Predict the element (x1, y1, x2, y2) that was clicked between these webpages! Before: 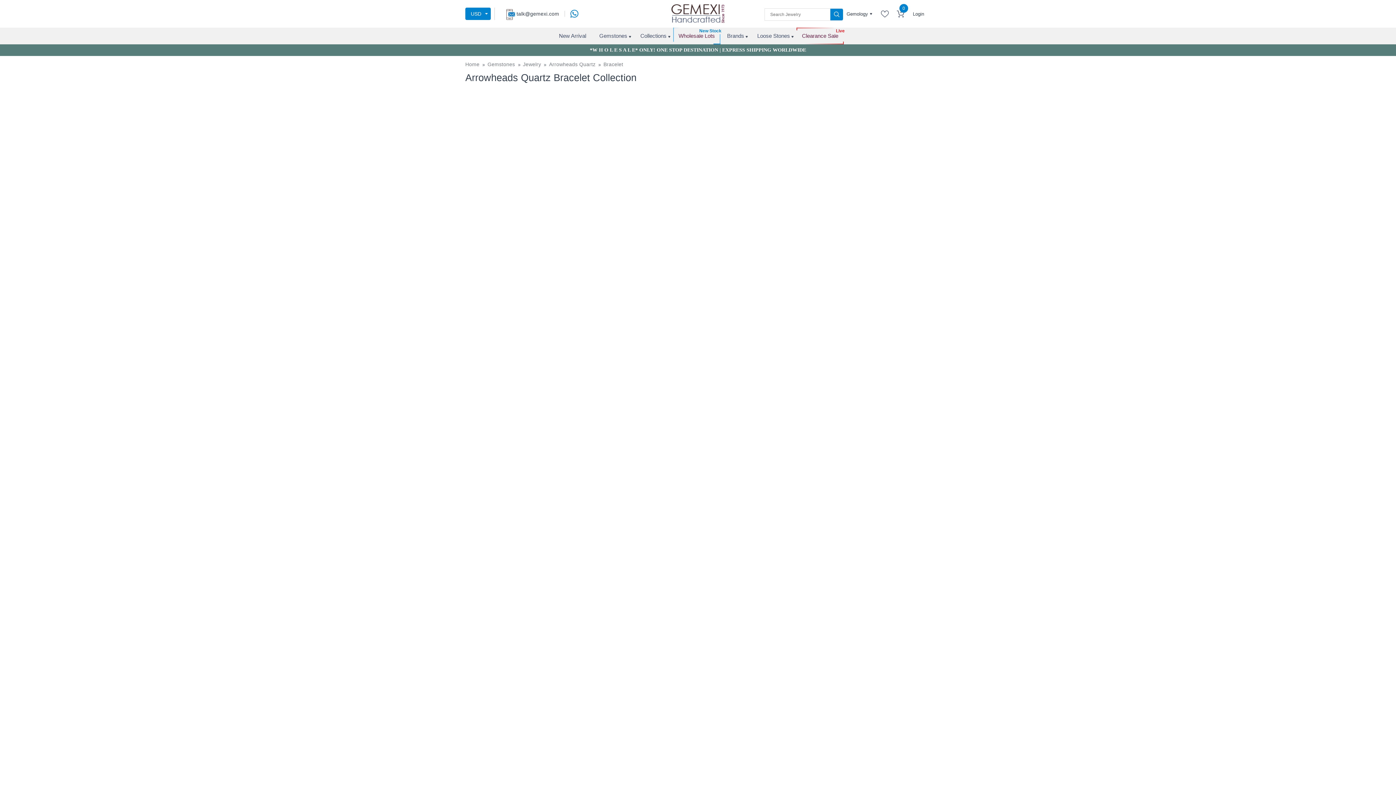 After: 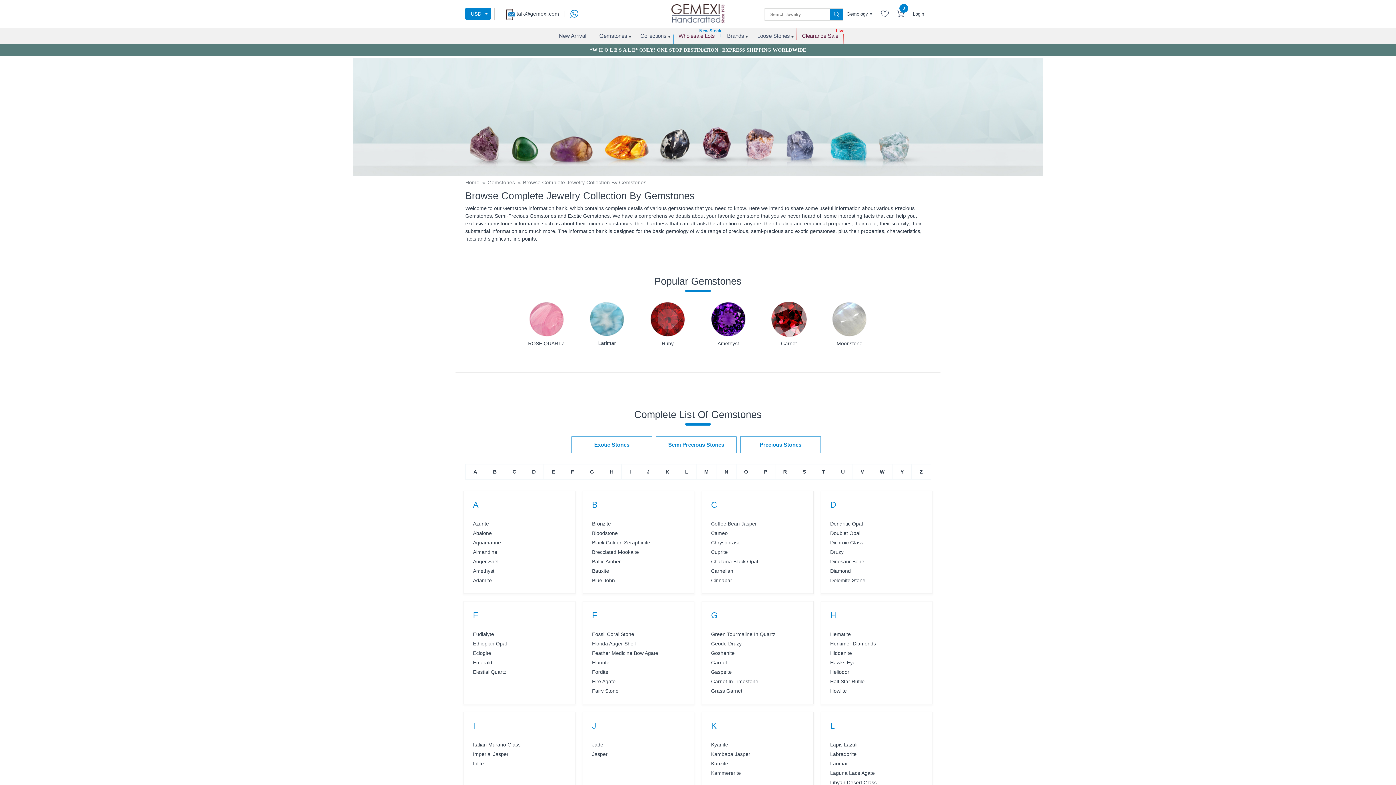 Action: bbox: (523, 61, 541, 67) label: Jewelry